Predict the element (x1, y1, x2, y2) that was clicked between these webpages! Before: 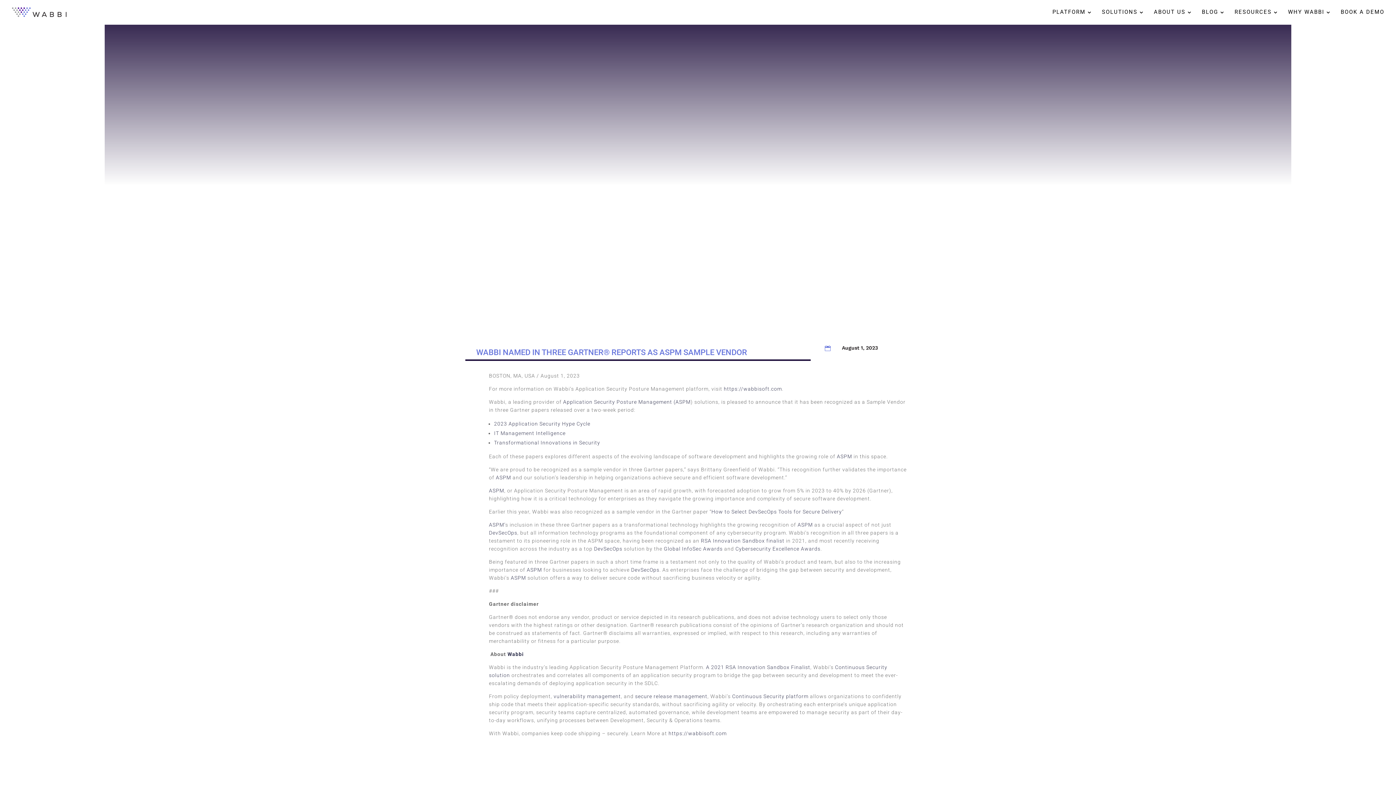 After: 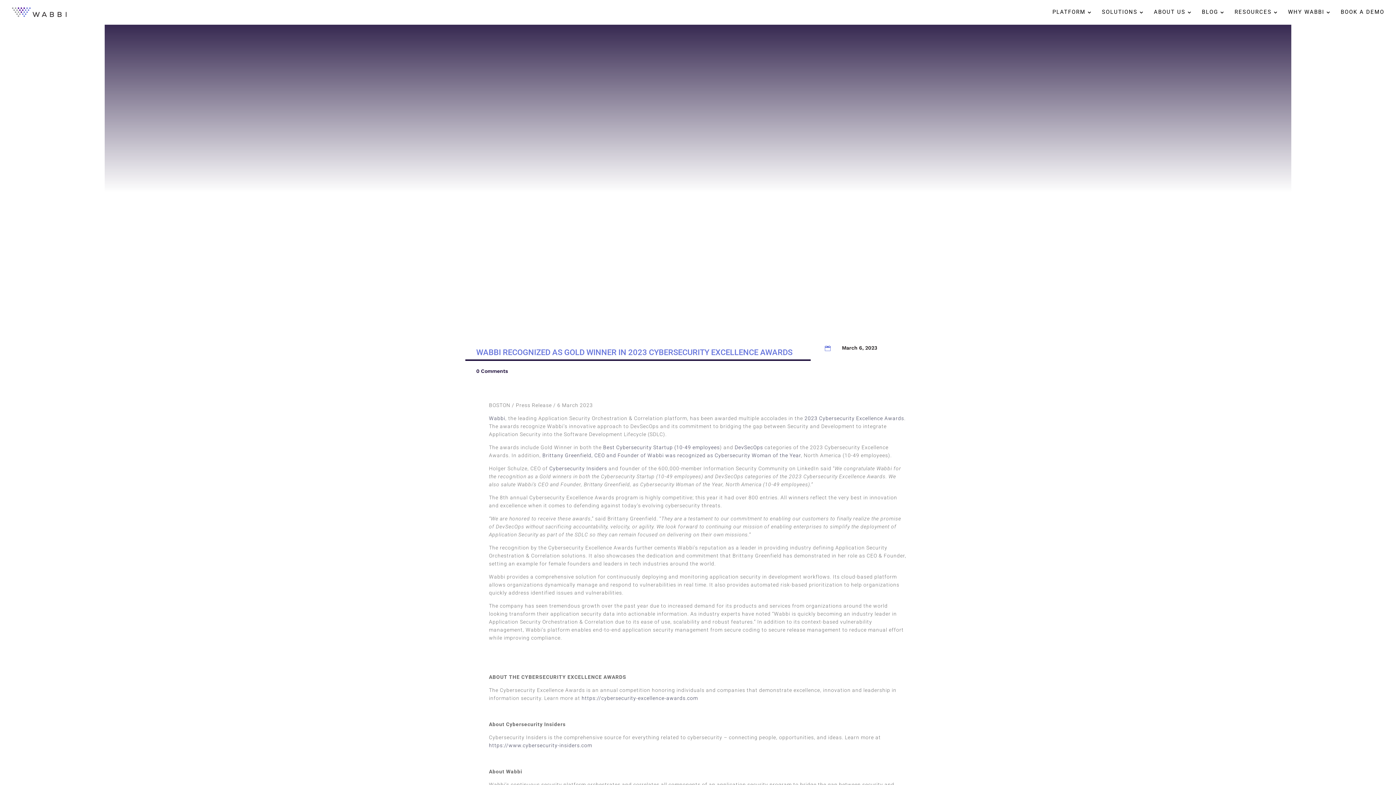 Action: label: Cybersecurity Excellence Awards bbox: (735, 546, 820, 551)